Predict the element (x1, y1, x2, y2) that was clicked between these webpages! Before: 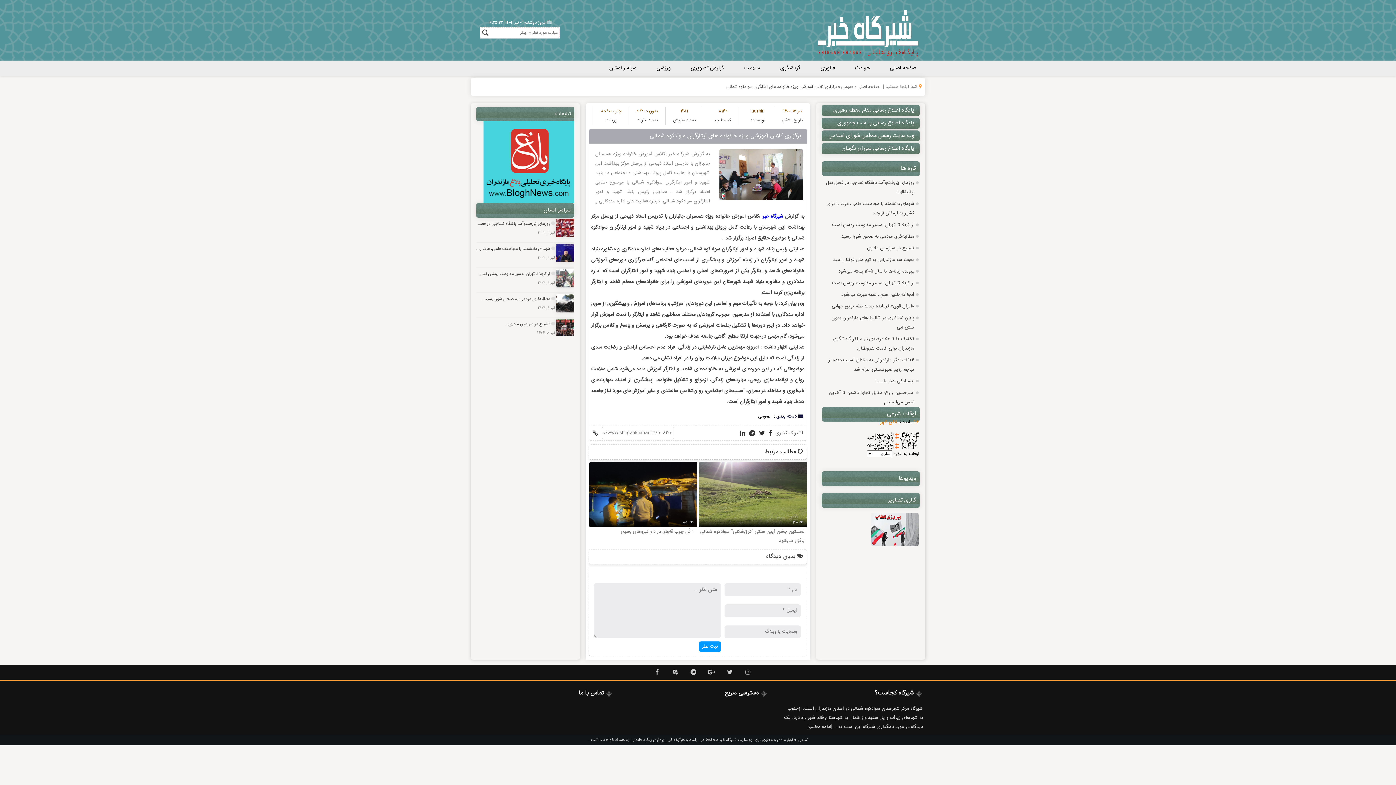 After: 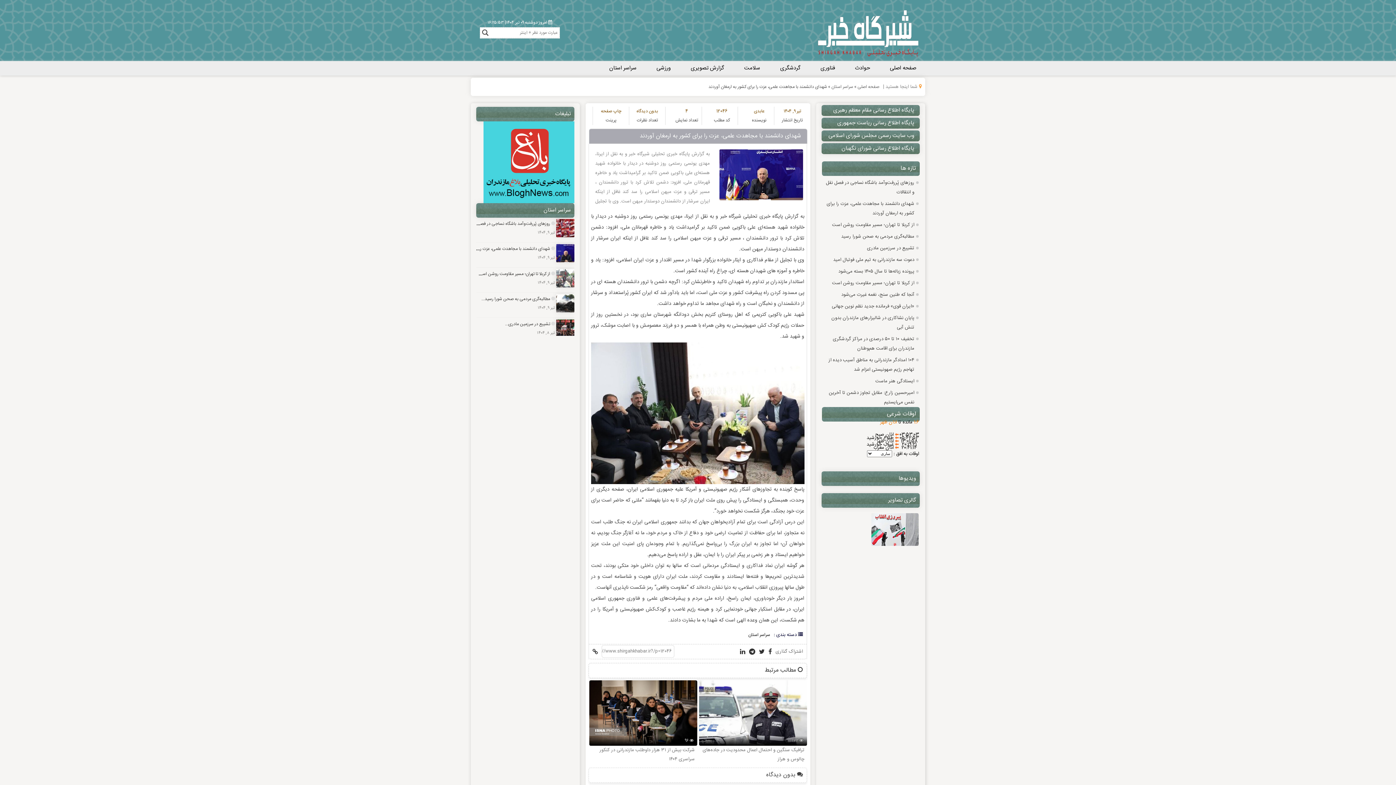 Action: label: شهدای دانشمند با مجاهدت علمی، عزت را برای کشور به ارمغان آوردند bbox: (825, 199, 920, 218)